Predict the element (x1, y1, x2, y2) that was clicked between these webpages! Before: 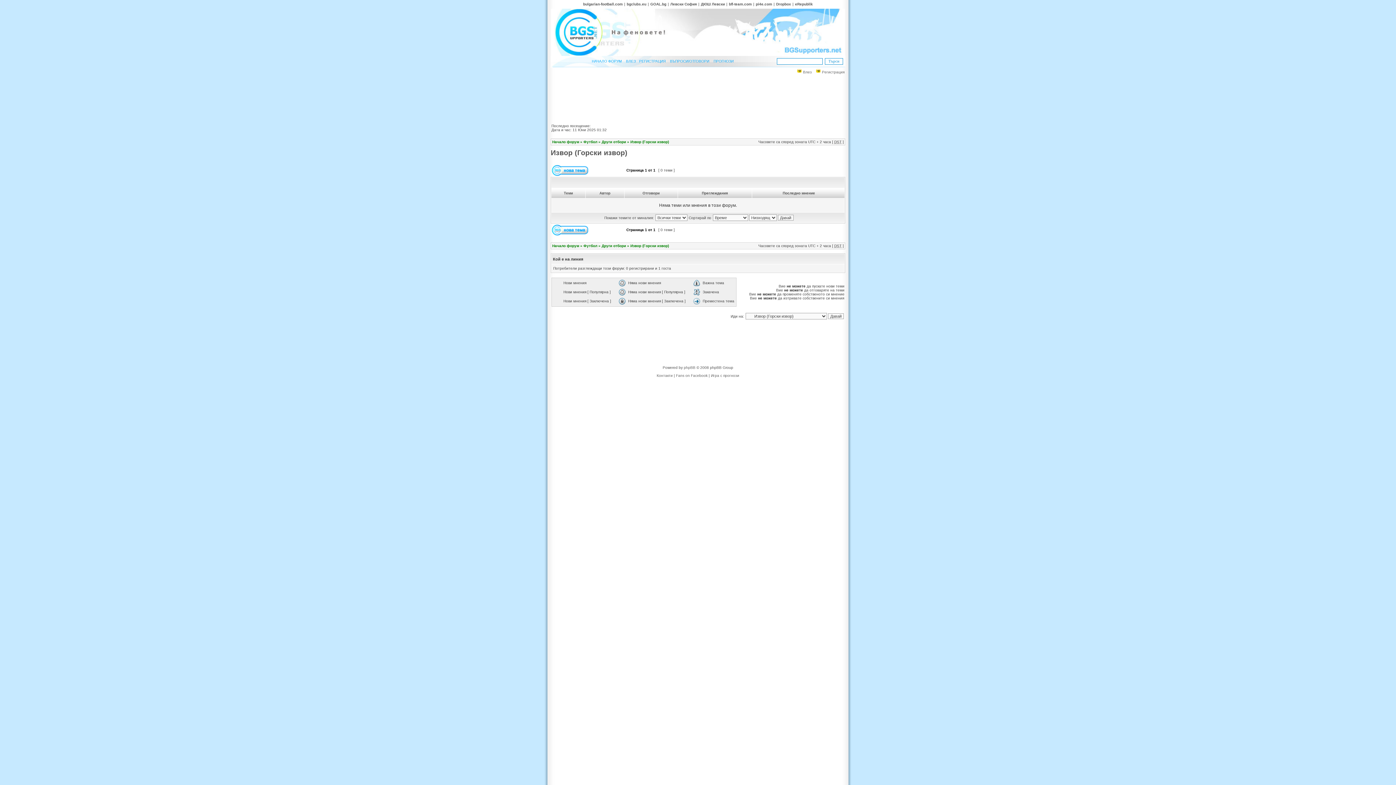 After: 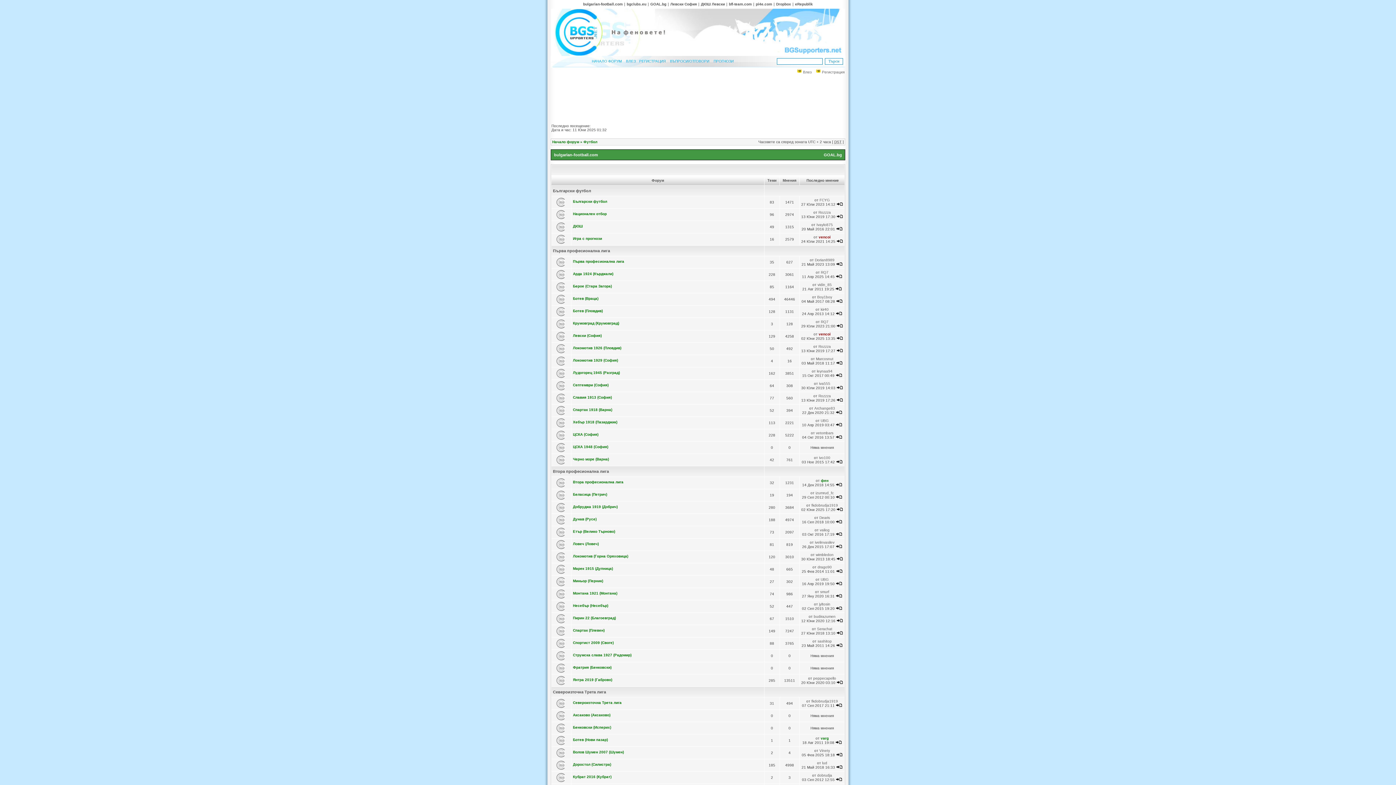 Action: bbox: (583, 140, 597, 144) label: Футбол